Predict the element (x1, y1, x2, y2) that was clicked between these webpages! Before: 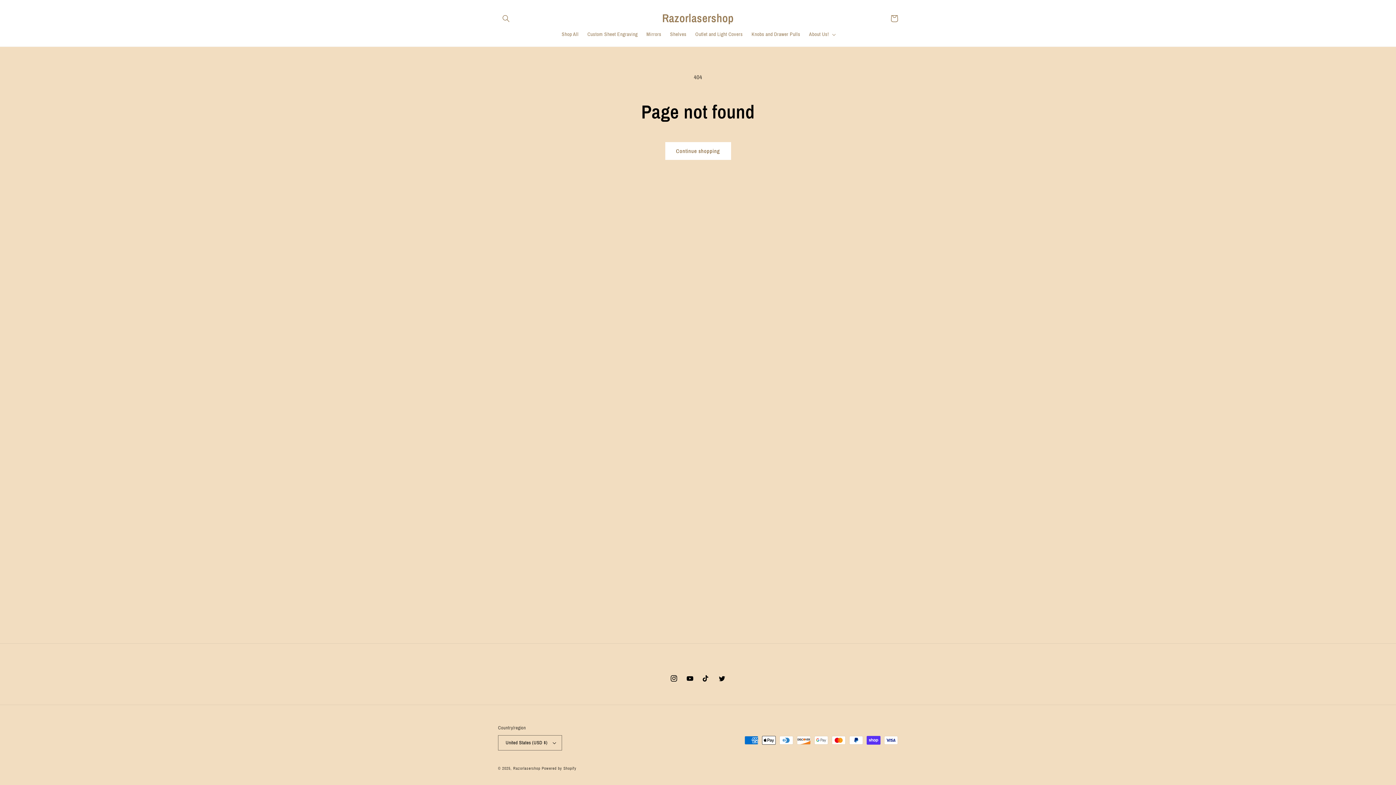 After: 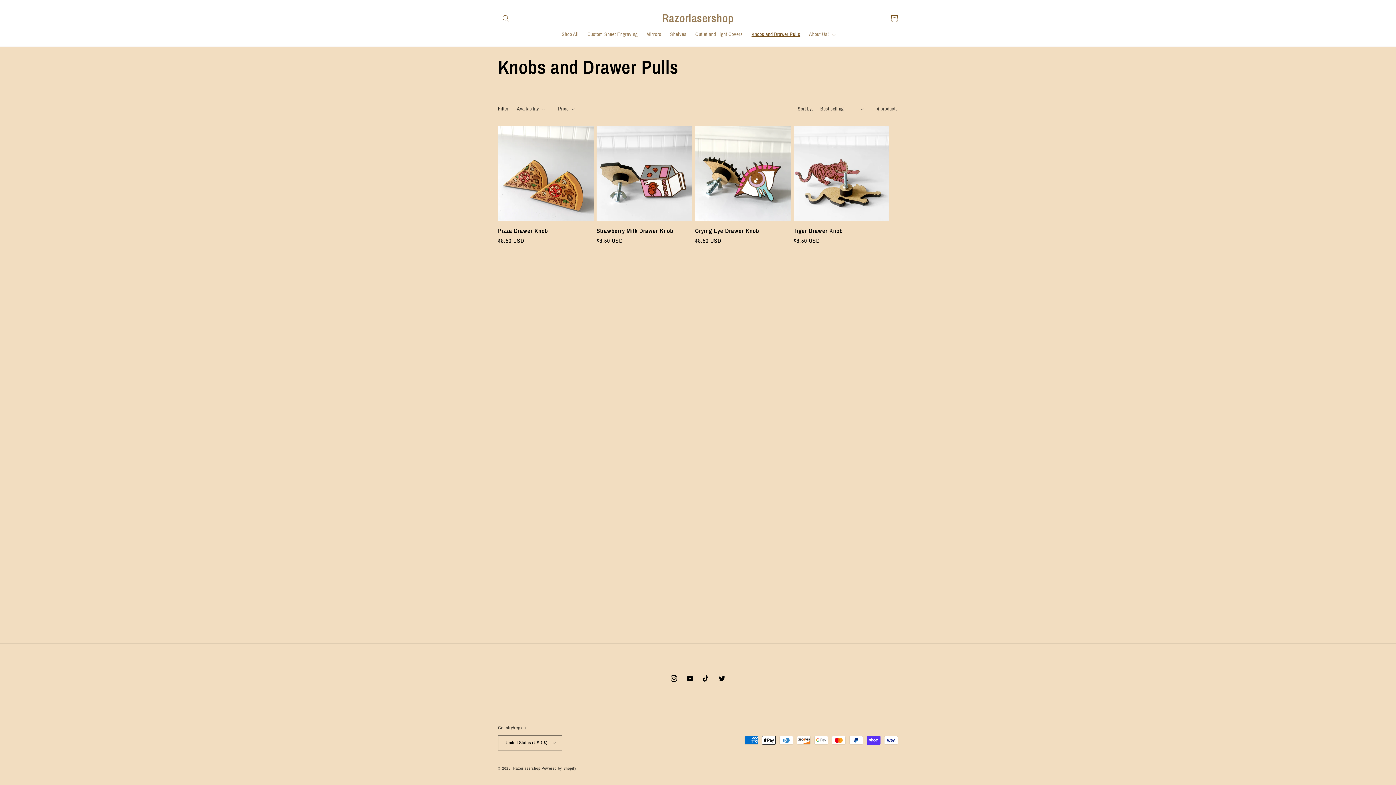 Action: bbox: (747, 26, 804, 42) label: Knobs and Drawer Pulls